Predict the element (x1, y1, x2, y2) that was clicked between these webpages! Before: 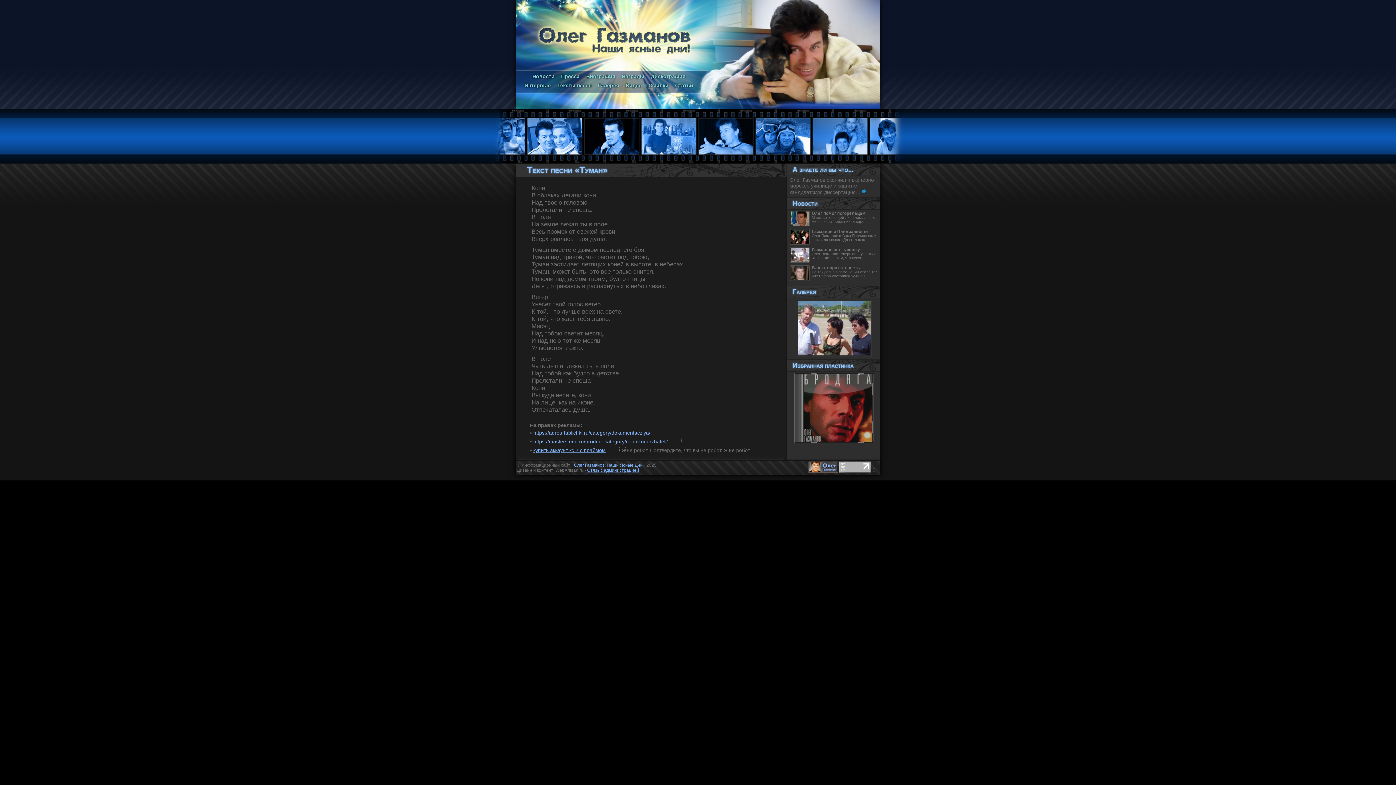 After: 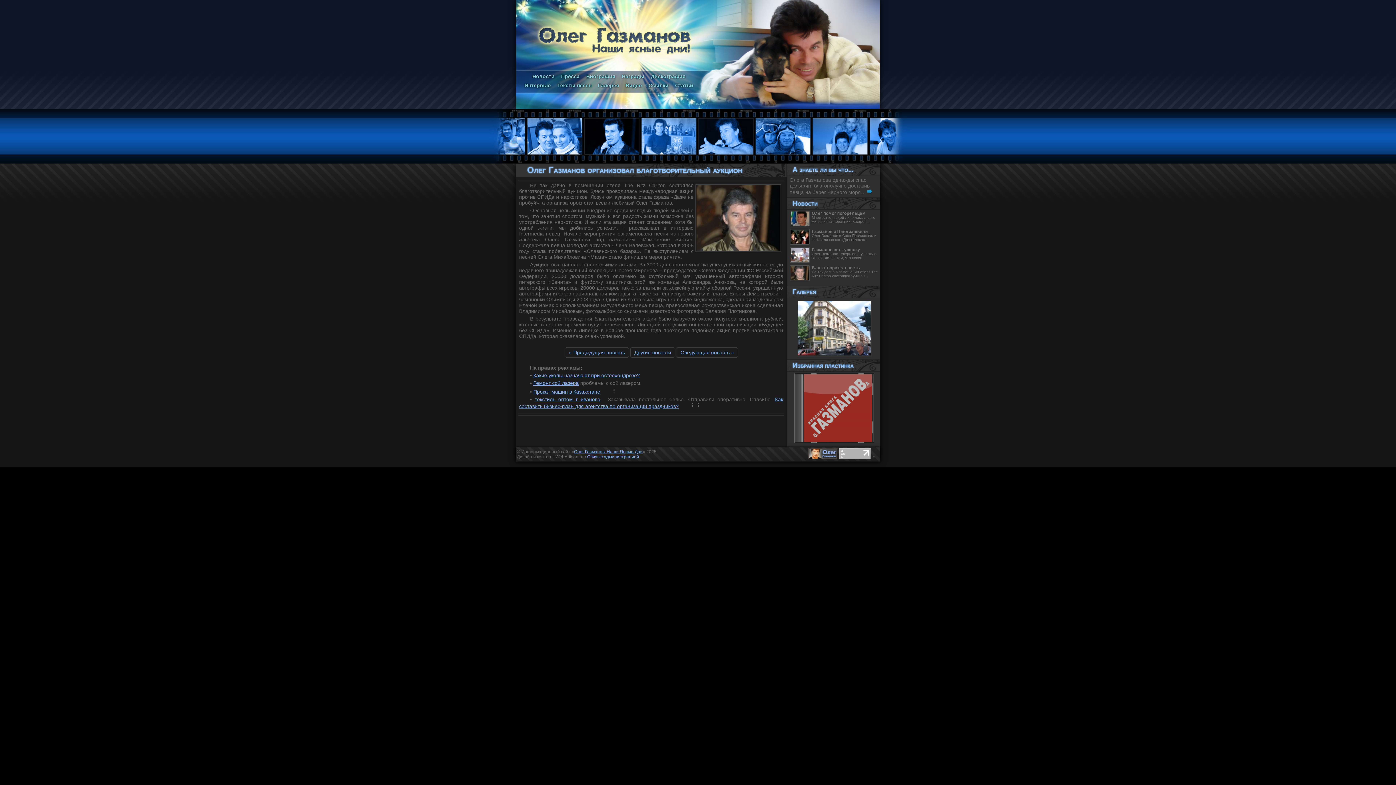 Action: label: Благотворительность

Не так давно в помещении отеля The Ritz Carlton состоялся аукцион... bbox: (789, 265, 879, 283)